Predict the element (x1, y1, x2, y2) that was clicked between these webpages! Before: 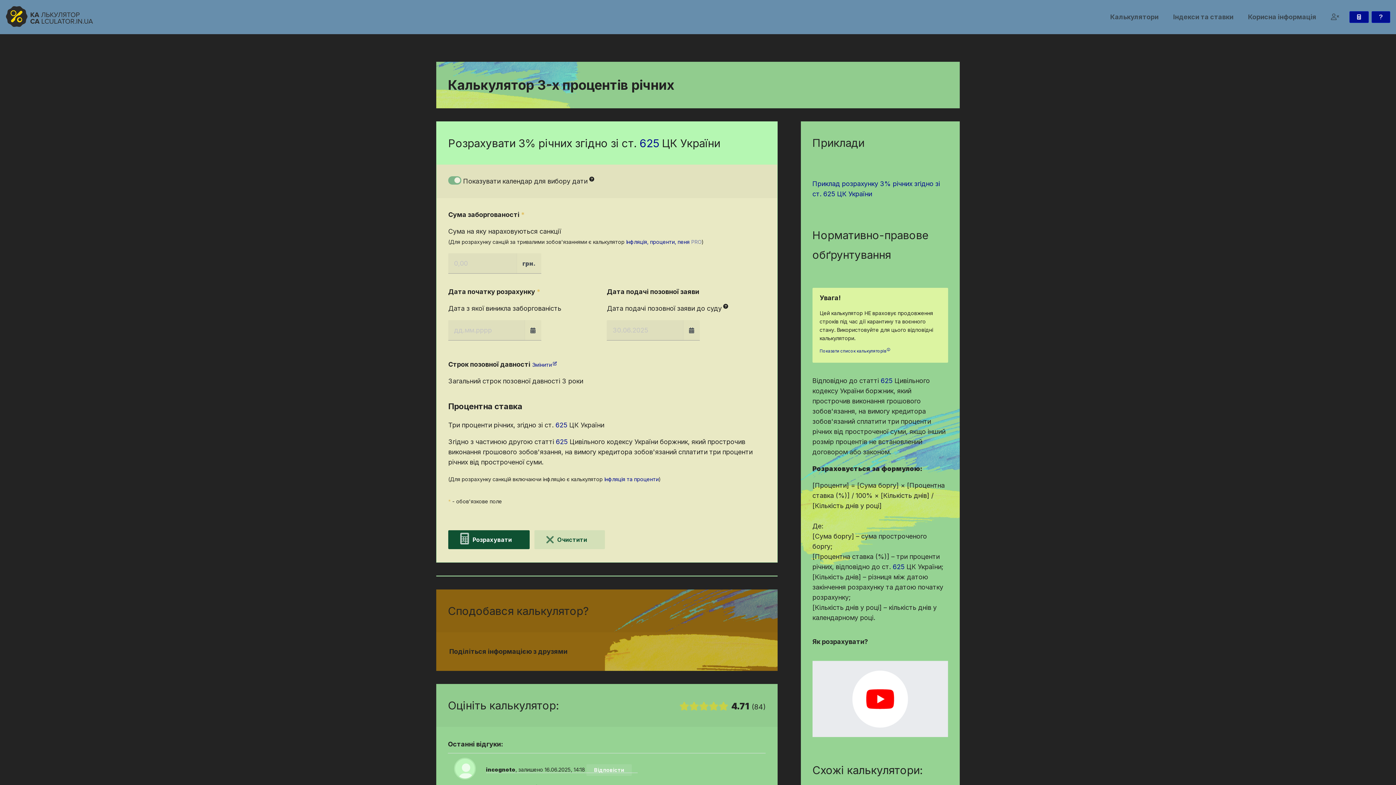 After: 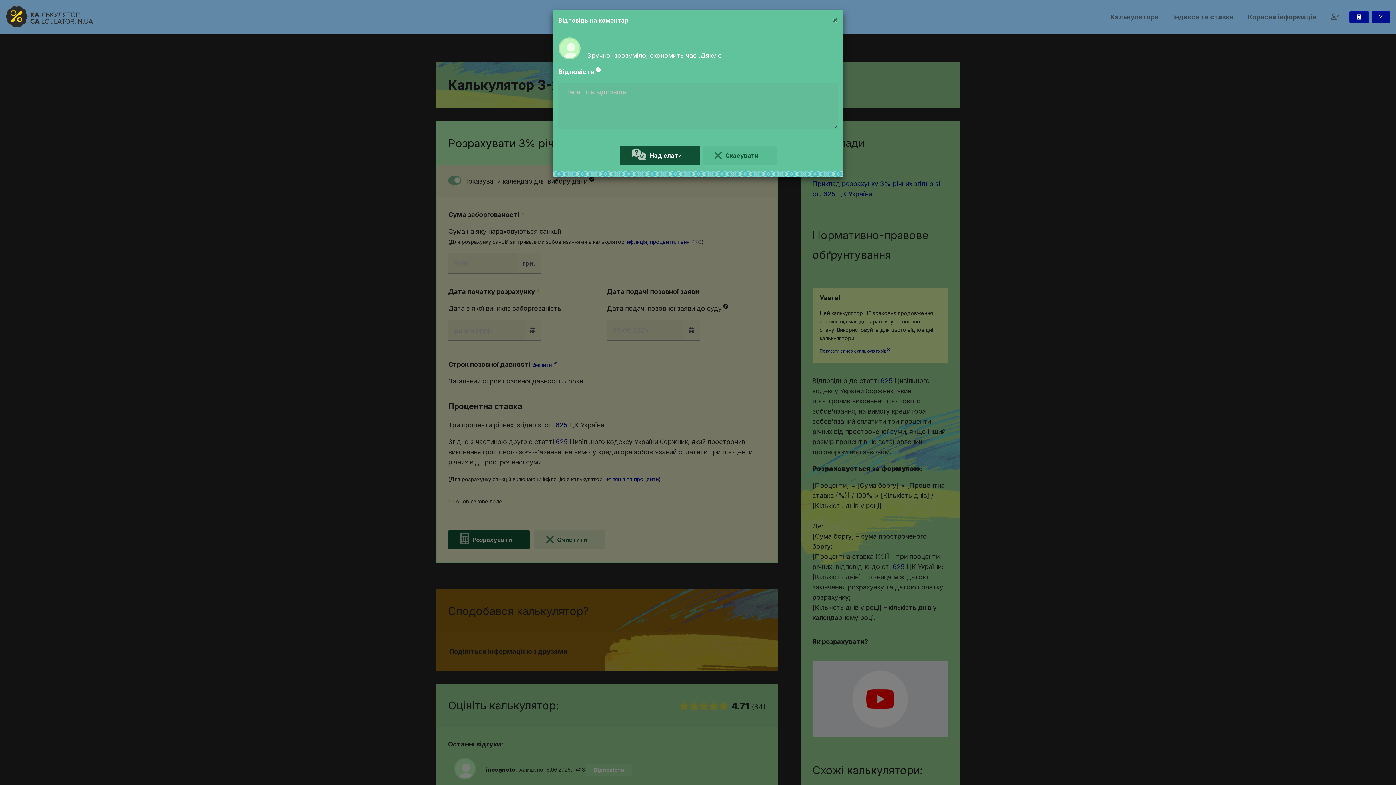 Action: bbox: (586, 764, 632, 776) label: Відповісти